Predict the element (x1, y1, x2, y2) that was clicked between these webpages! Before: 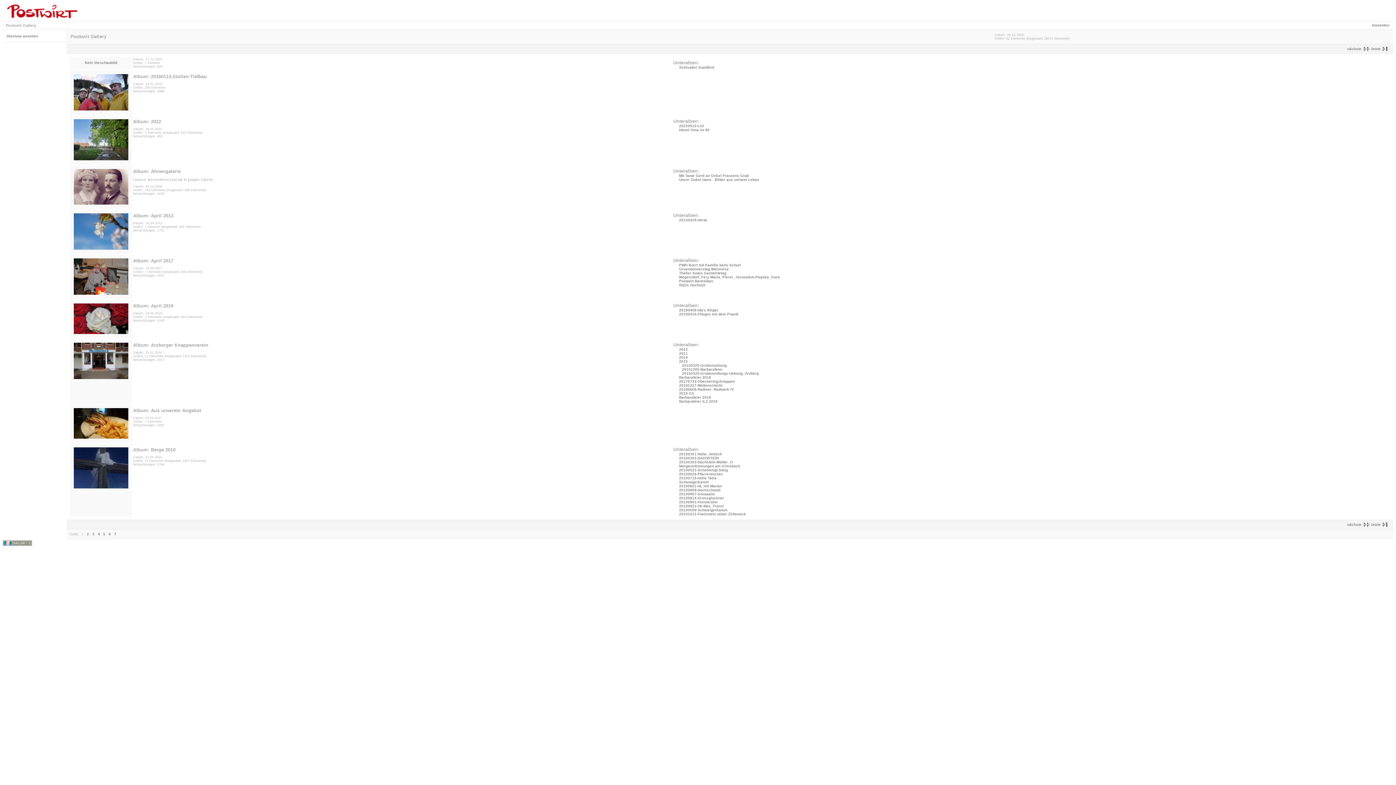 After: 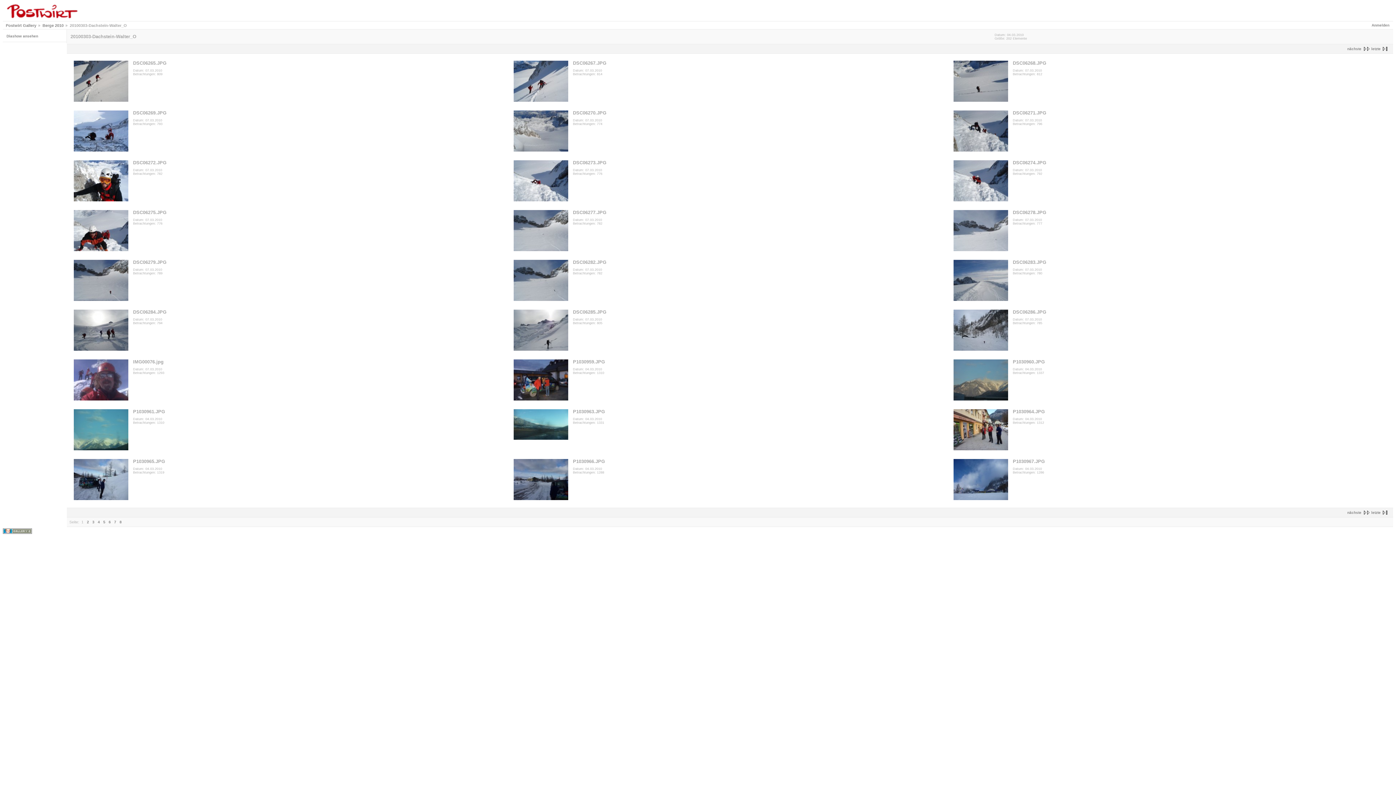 Action: label: 20100303-Dachstein-Walter_O bbox: (679, 460, 733, 464)